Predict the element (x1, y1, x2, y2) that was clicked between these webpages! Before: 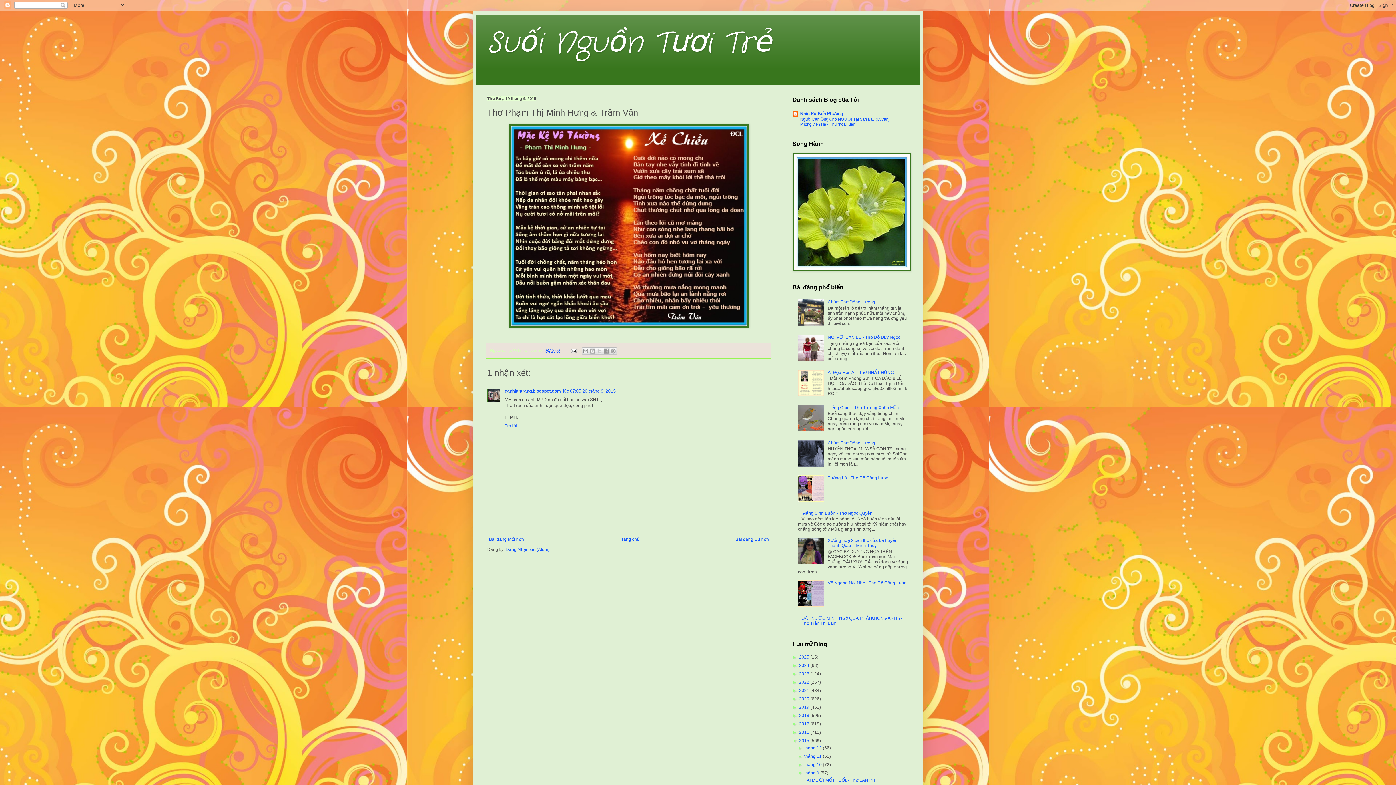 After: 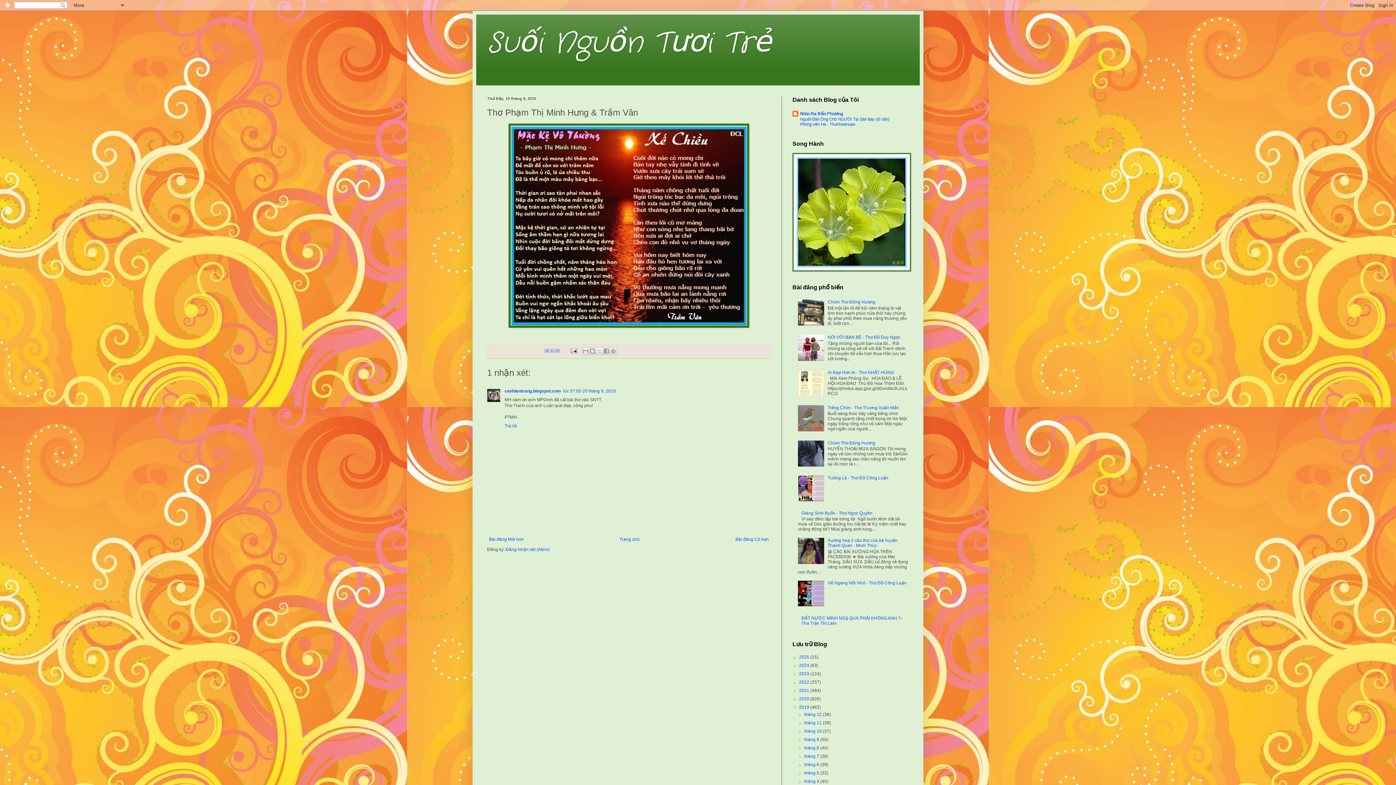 Action: label: ►   bbox: (792, 705, 799, 710)